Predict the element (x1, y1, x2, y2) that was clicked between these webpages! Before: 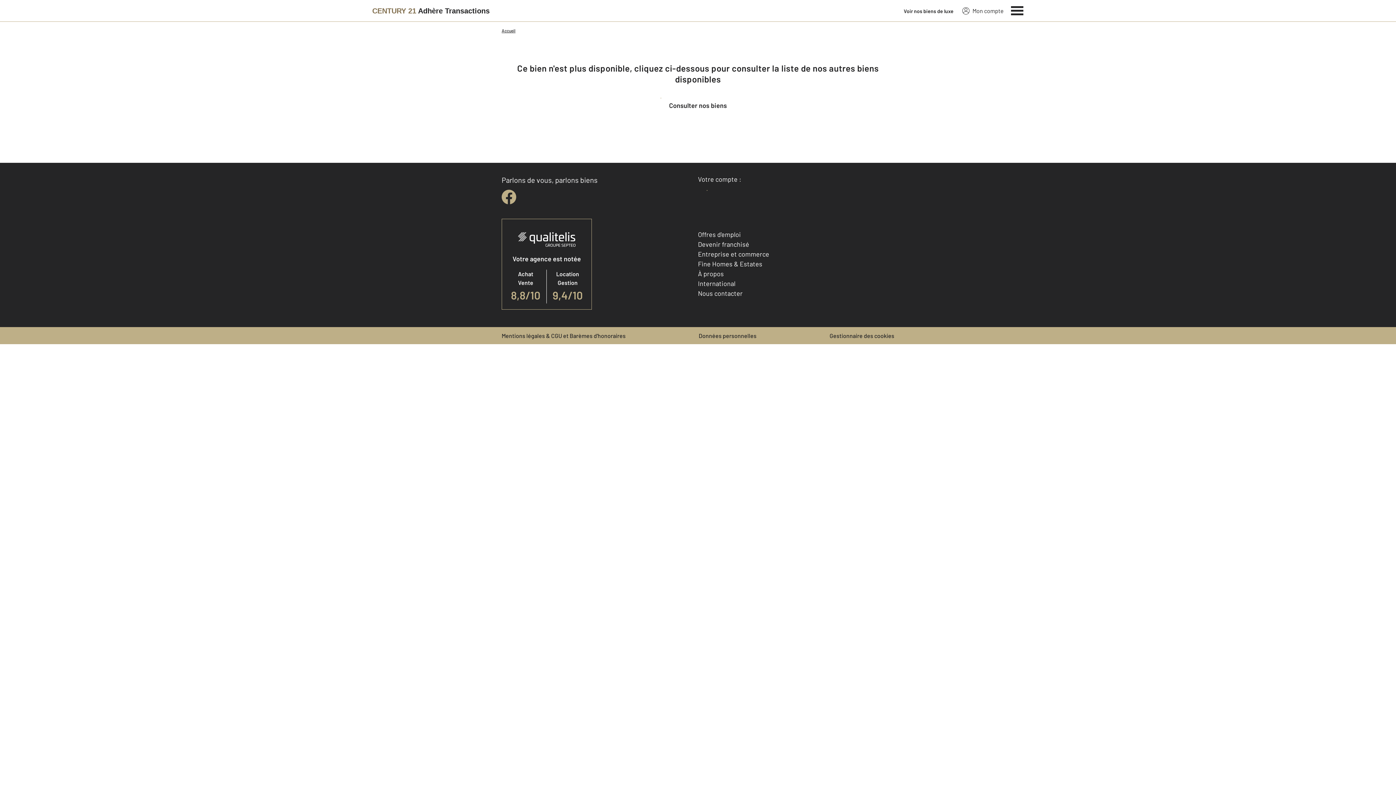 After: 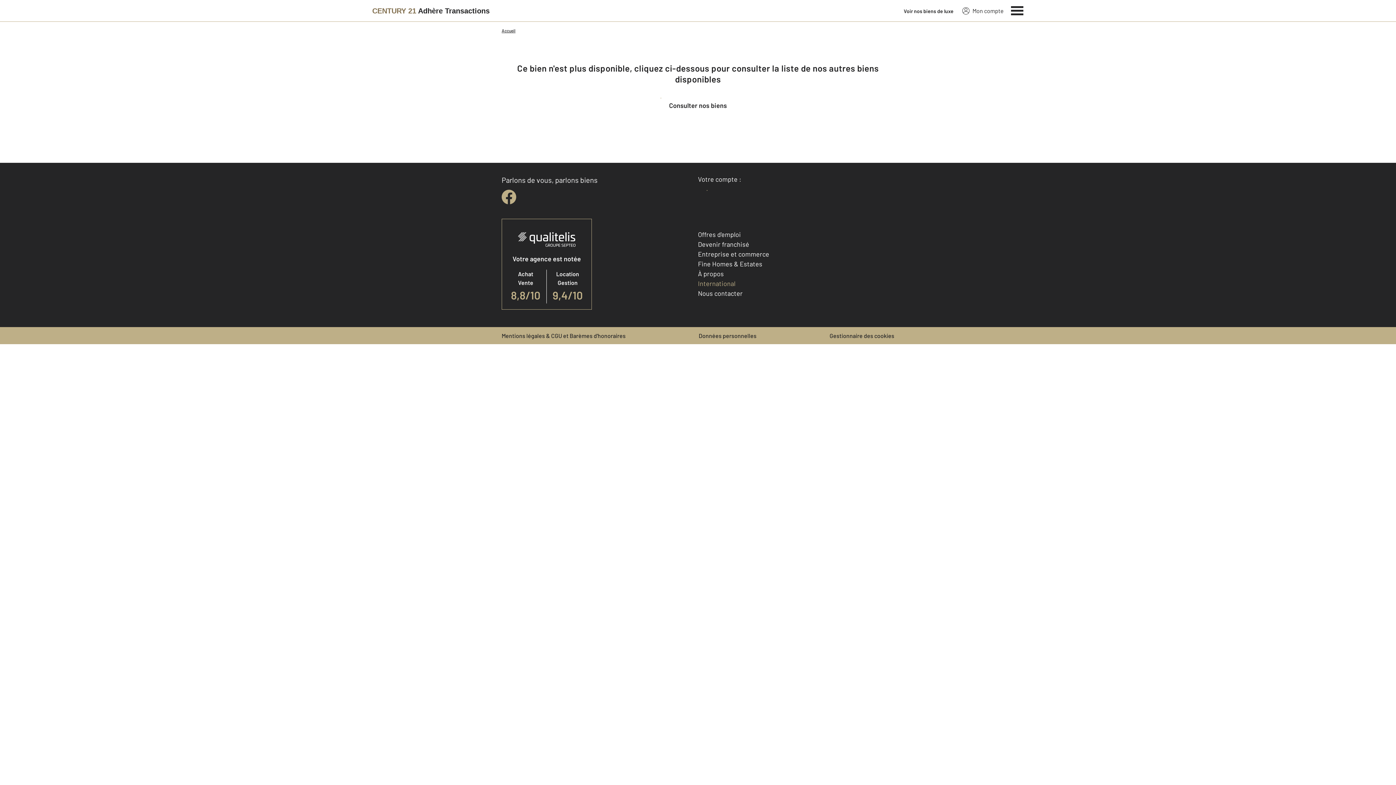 Action: bbox: (698, 279, 735, 287) label: International